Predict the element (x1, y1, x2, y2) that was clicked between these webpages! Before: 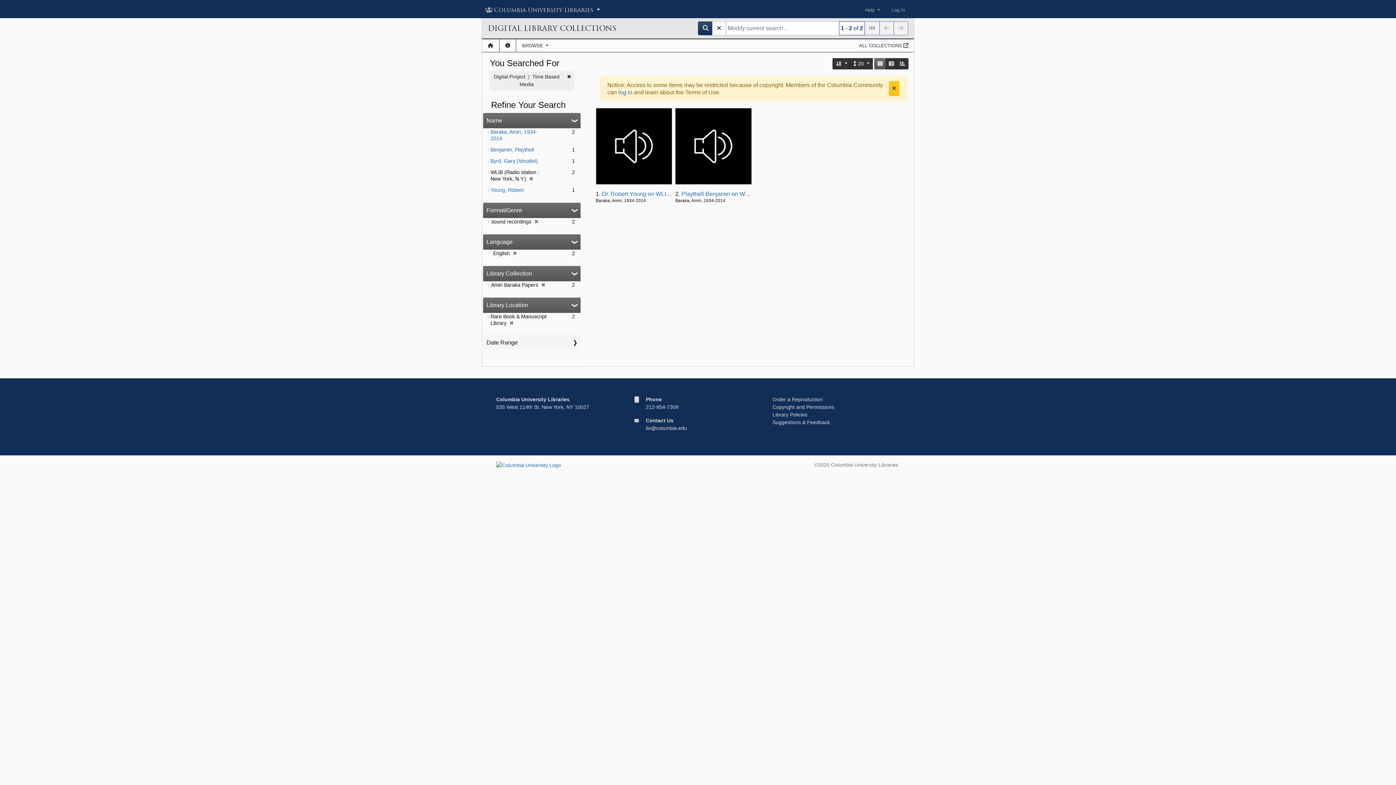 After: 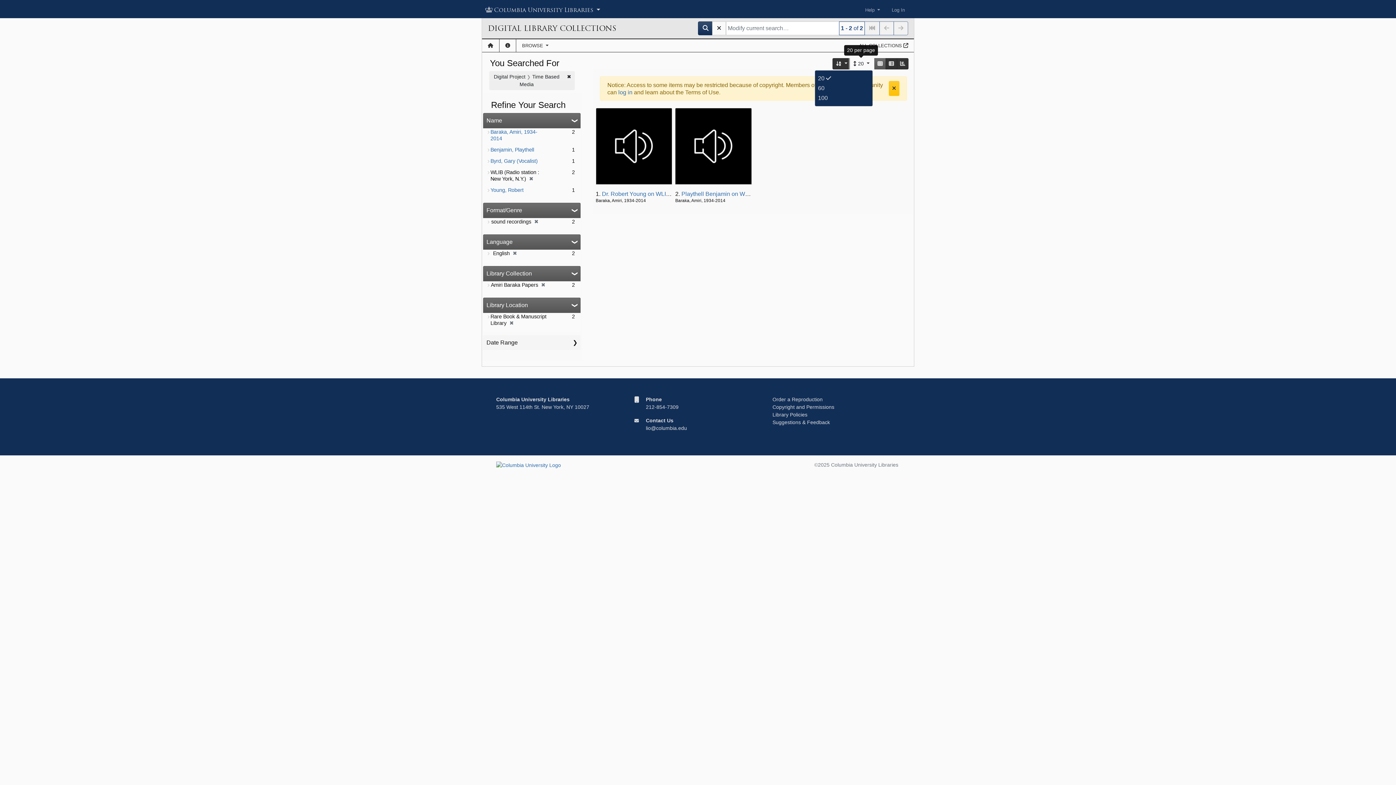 Action: label: 20 per page bbox: (850, 58, 873, 69)